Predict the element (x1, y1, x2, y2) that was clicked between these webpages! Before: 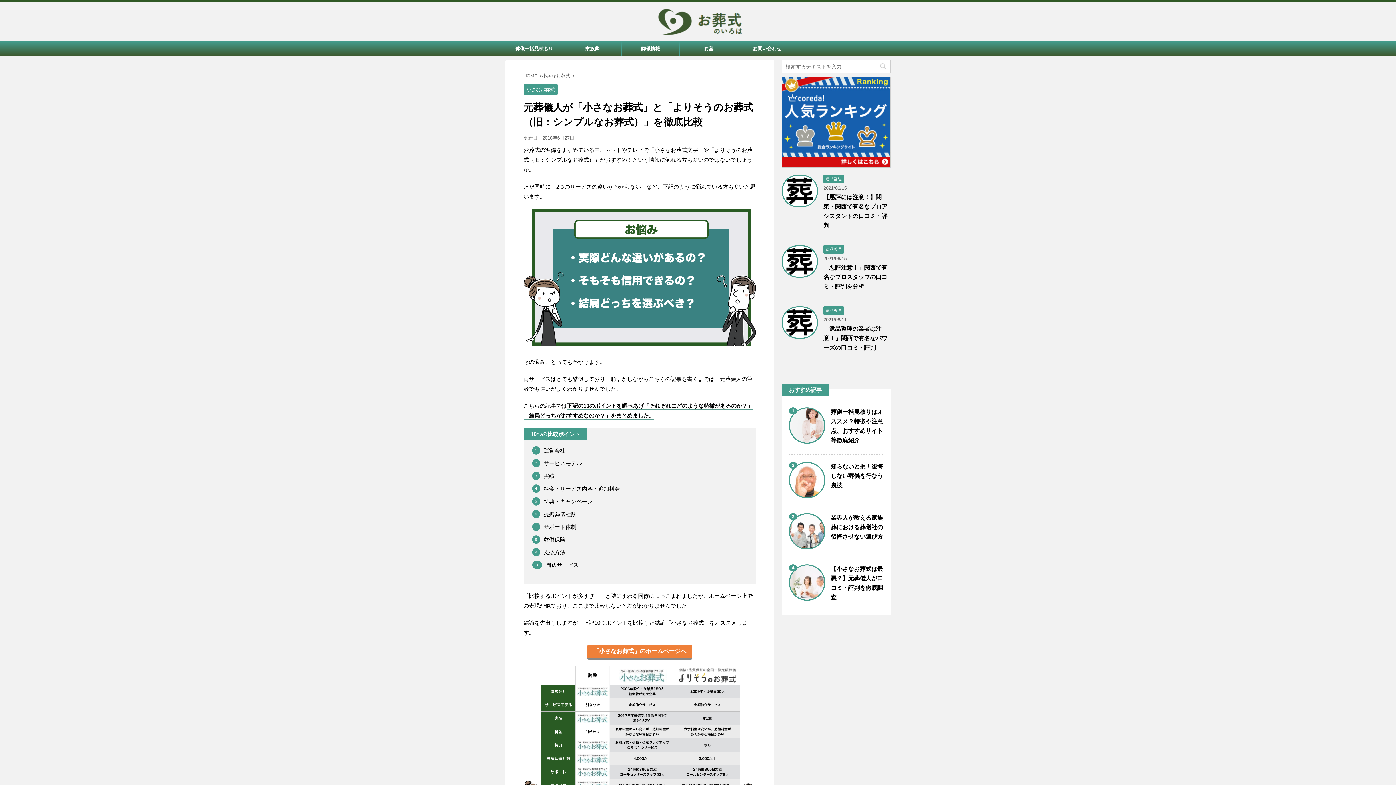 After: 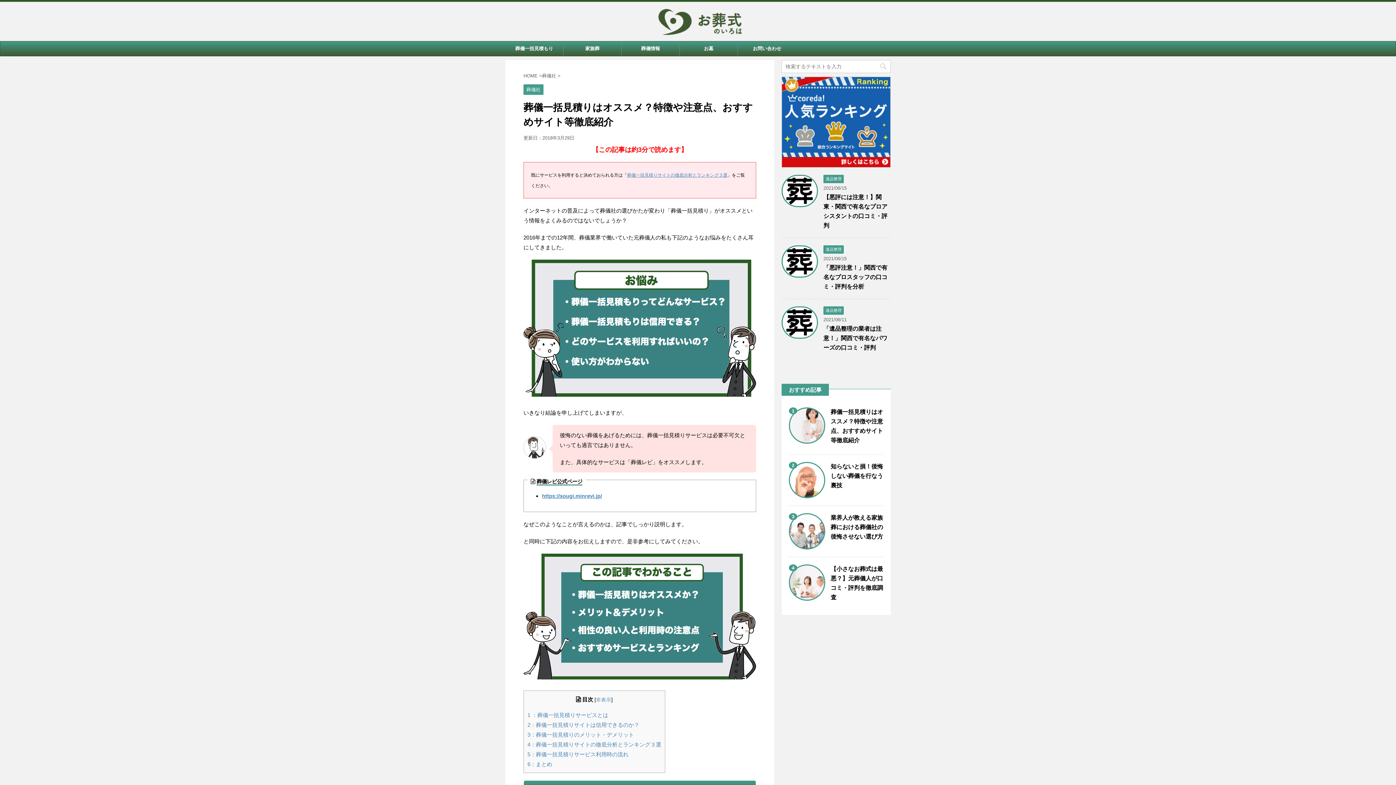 Action: label: 葬儀一括見積もり bbox: (505, 41, 563, 56)